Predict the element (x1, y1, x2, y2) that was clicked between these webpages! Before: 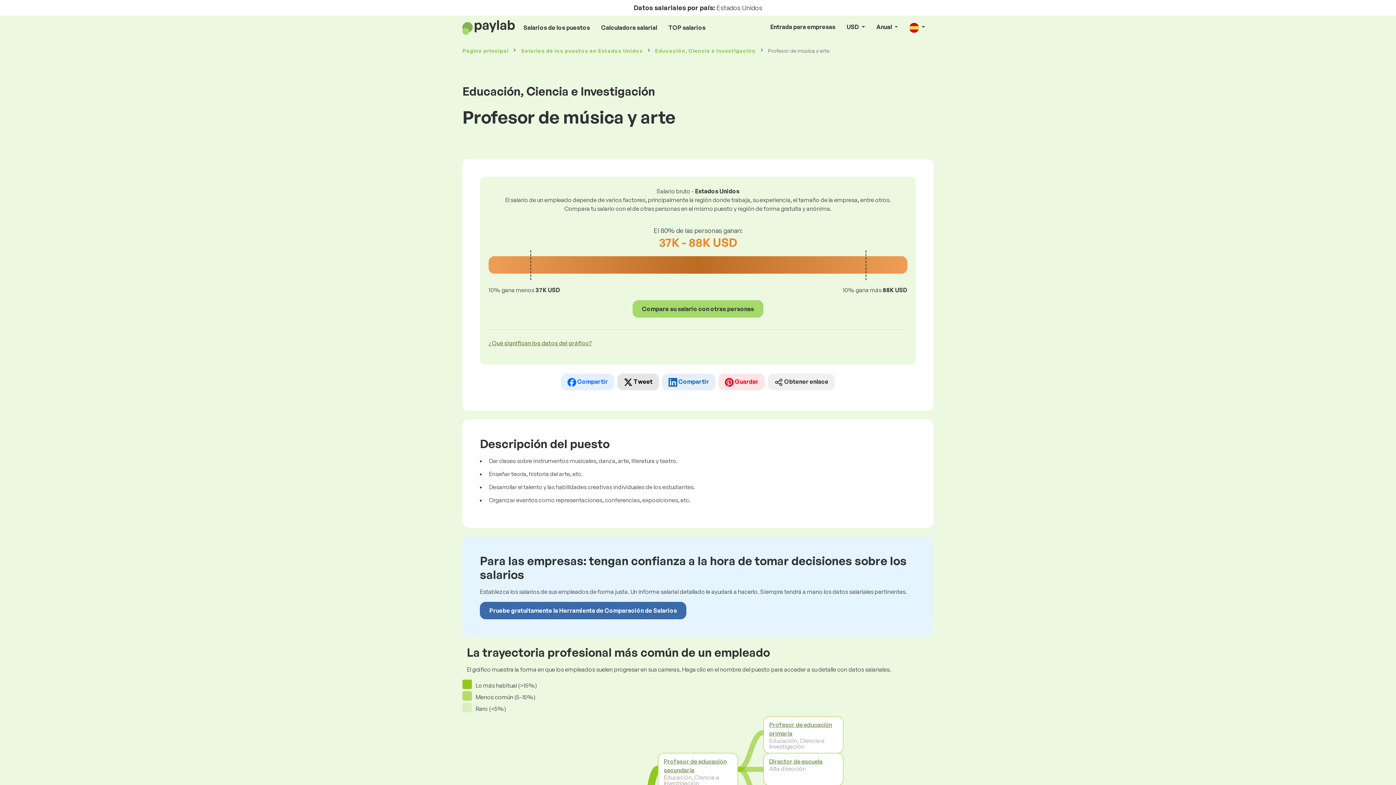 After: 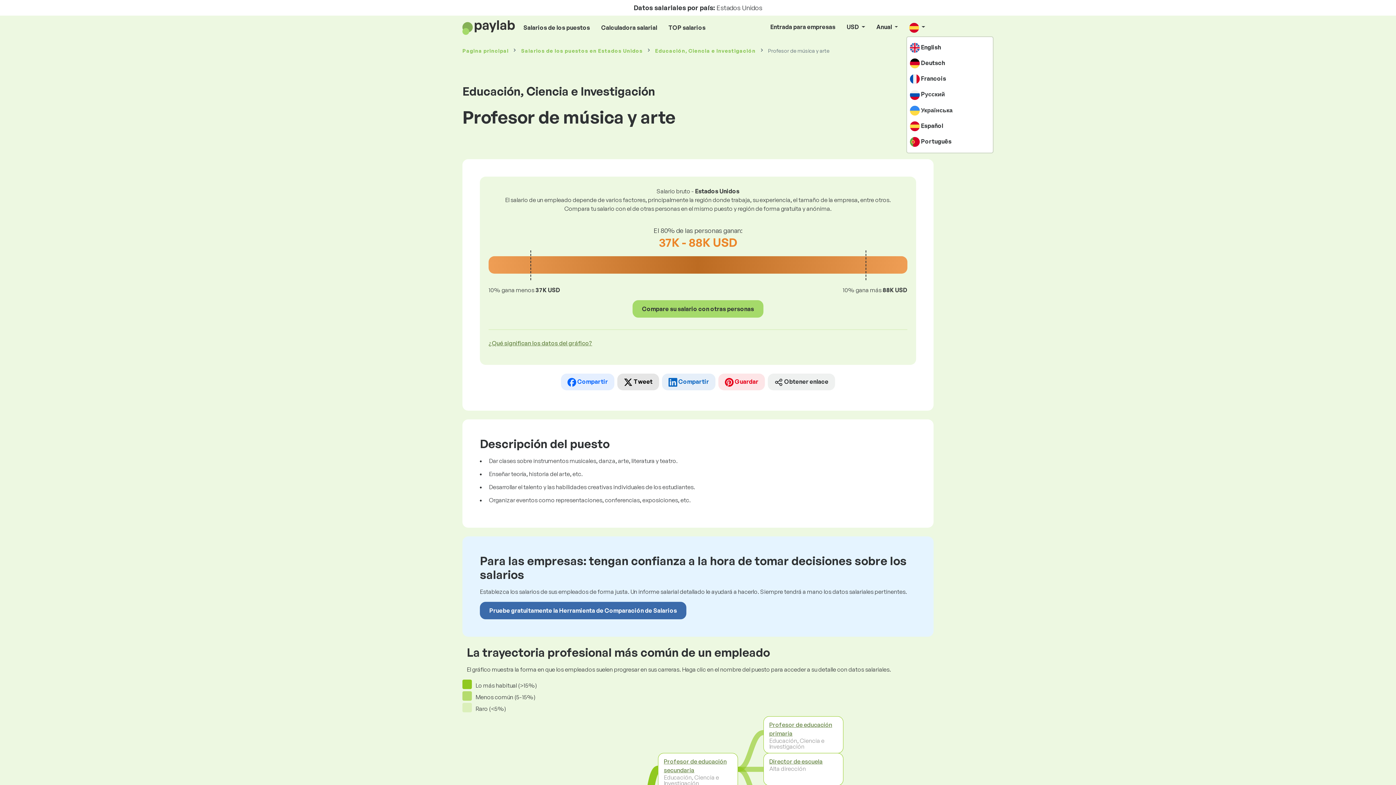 Action: bbox: (906, 19, 928, 35) label:  